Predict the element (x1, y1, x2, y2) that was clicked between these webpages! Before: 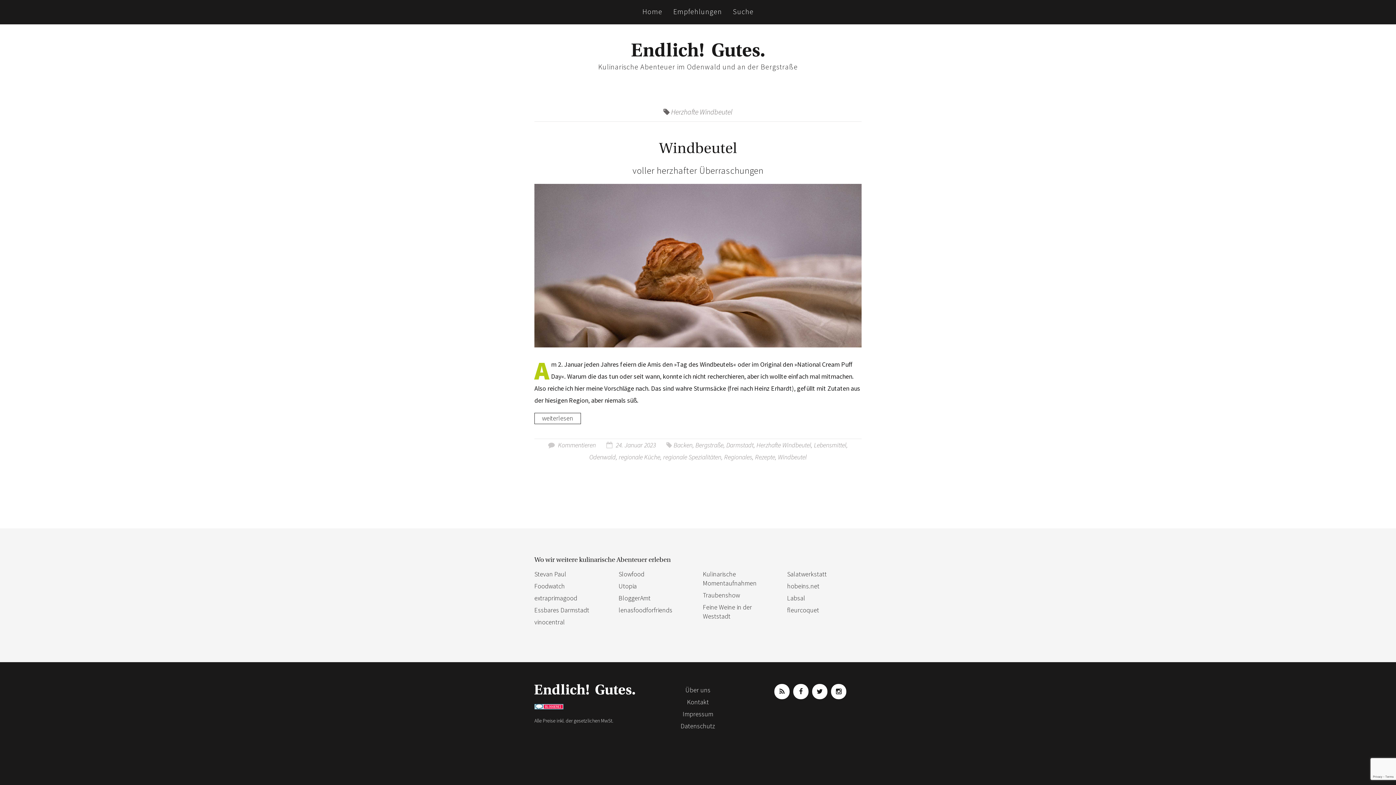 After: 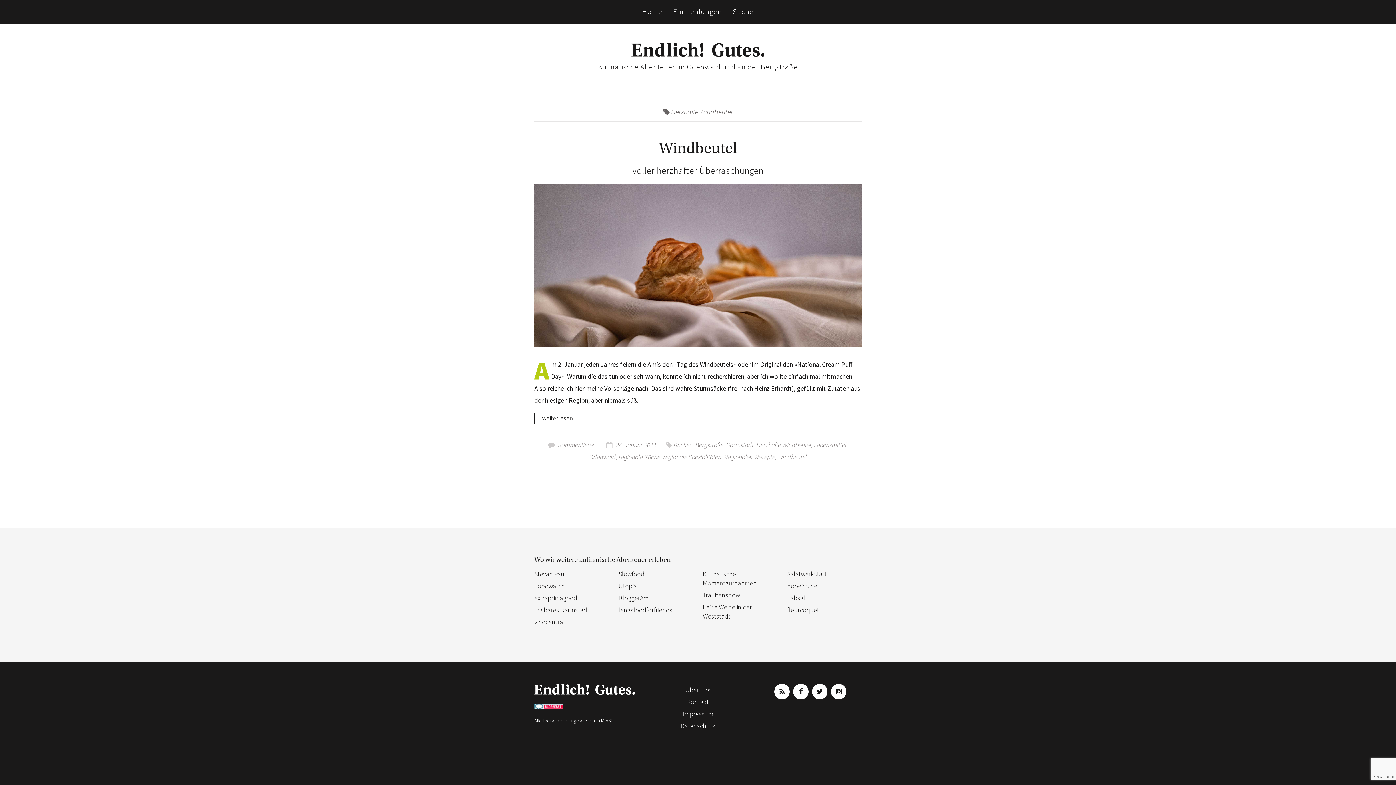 Action: label: Salatwerkstatt bbox: (787, 570, 827, 578)